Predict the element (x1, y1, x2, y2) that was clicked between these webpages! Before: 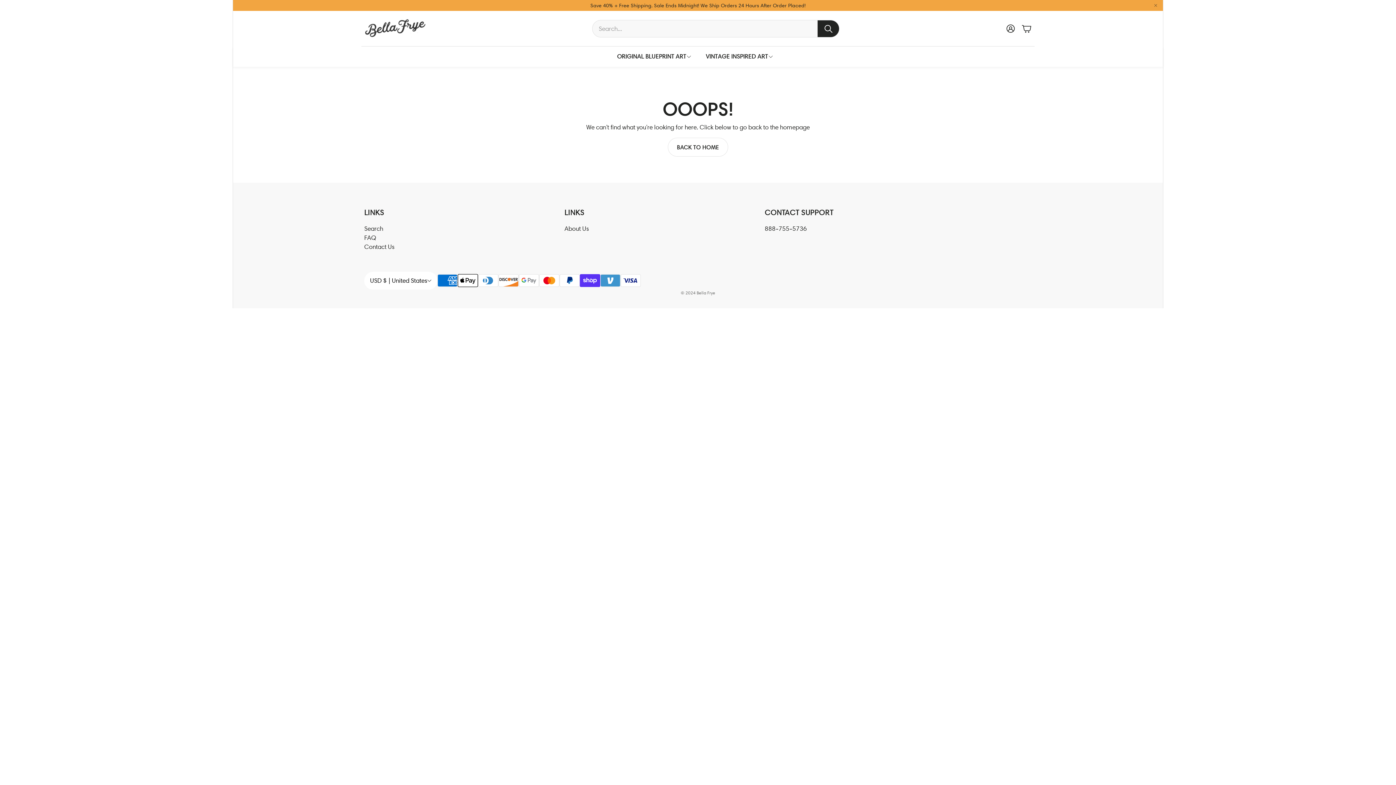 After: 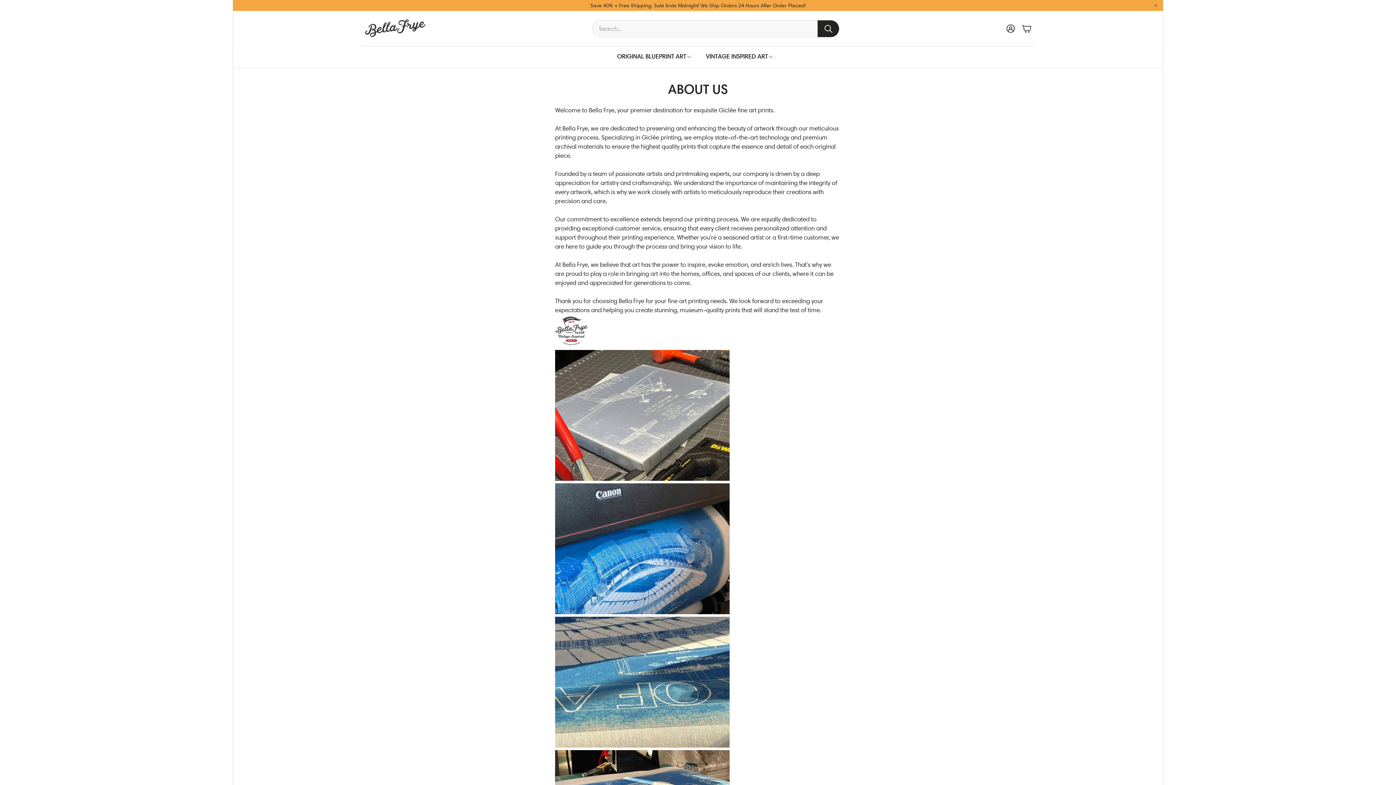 Action: bbox: (564, 224, 589, 232) label: About Us